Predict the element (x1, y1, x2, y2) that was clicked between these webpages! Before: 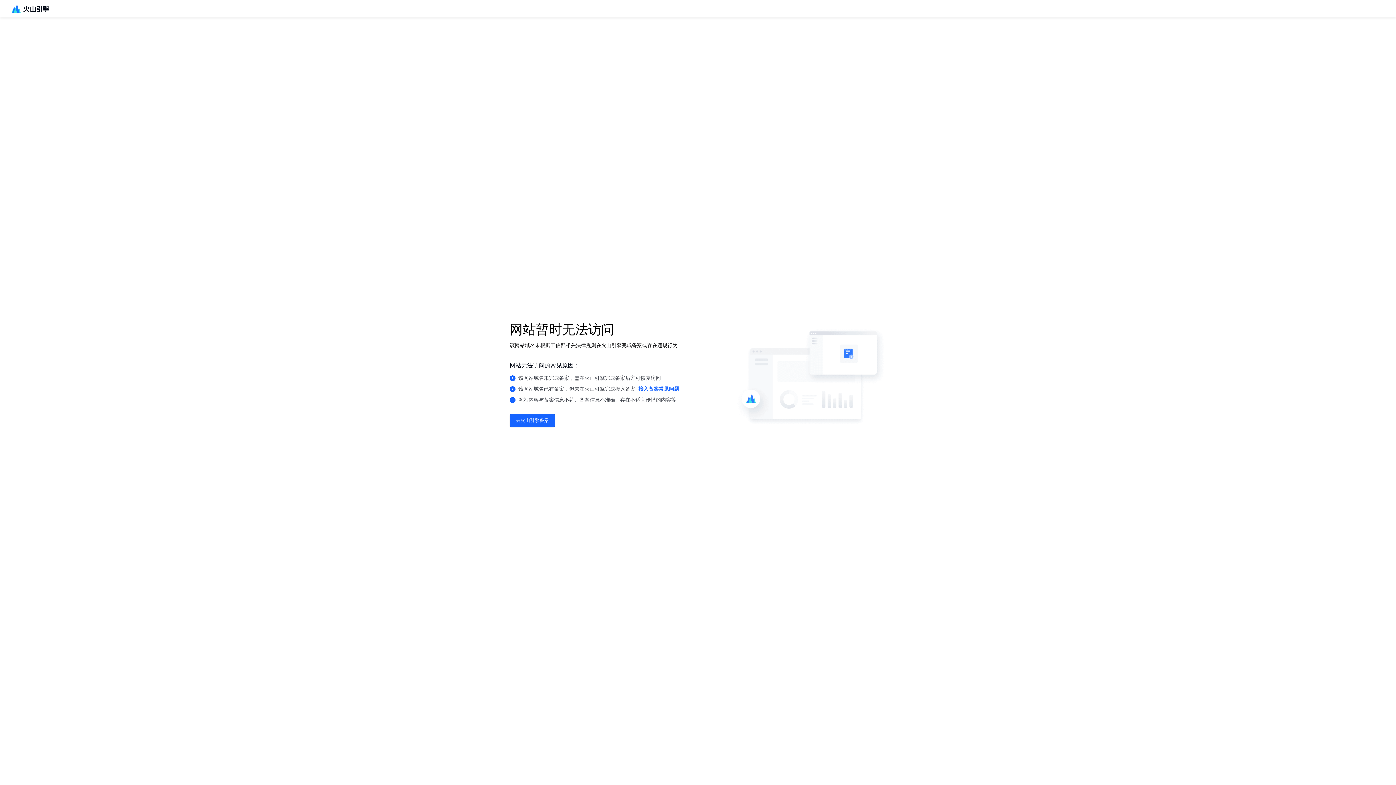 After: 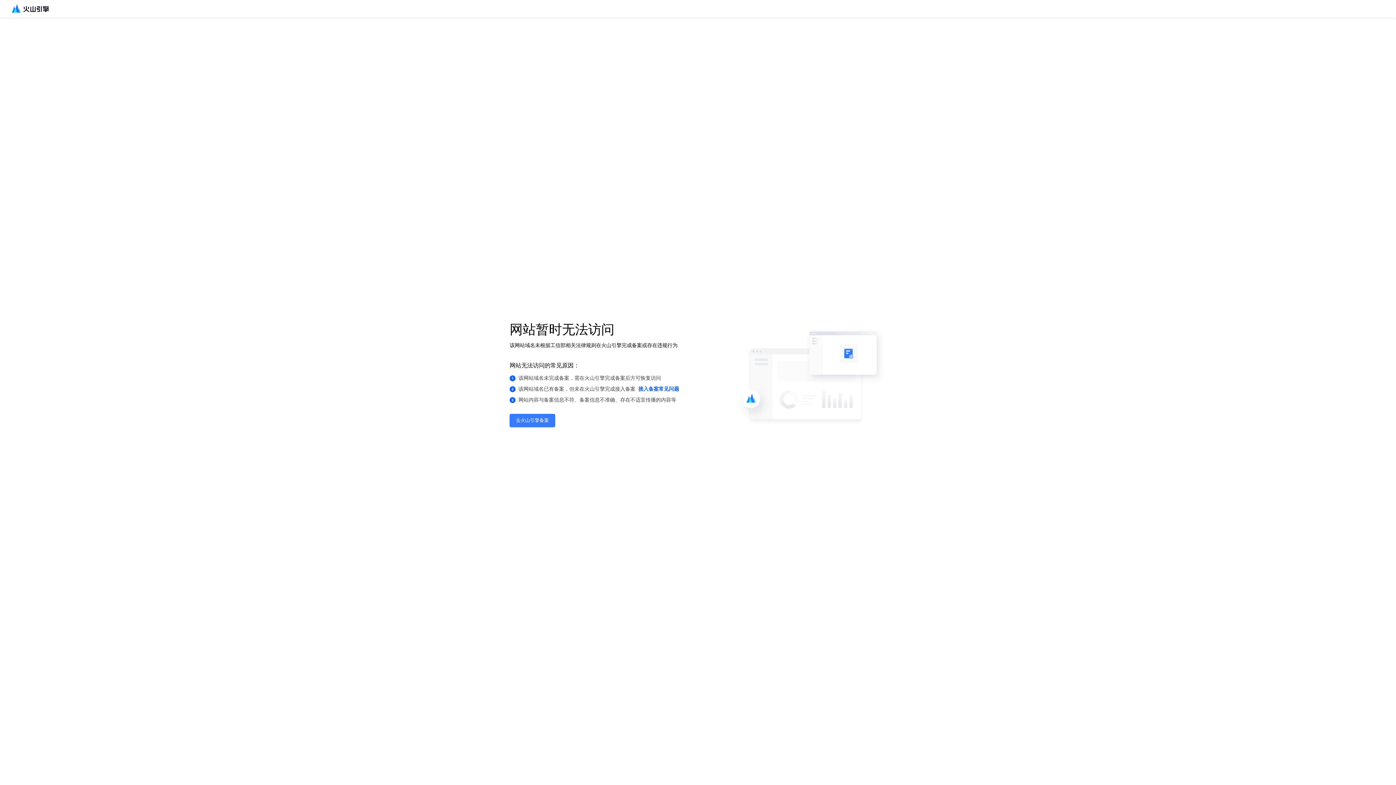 Action: label: 去火山引擎备案 bbox: (509, 414, 555, 427)